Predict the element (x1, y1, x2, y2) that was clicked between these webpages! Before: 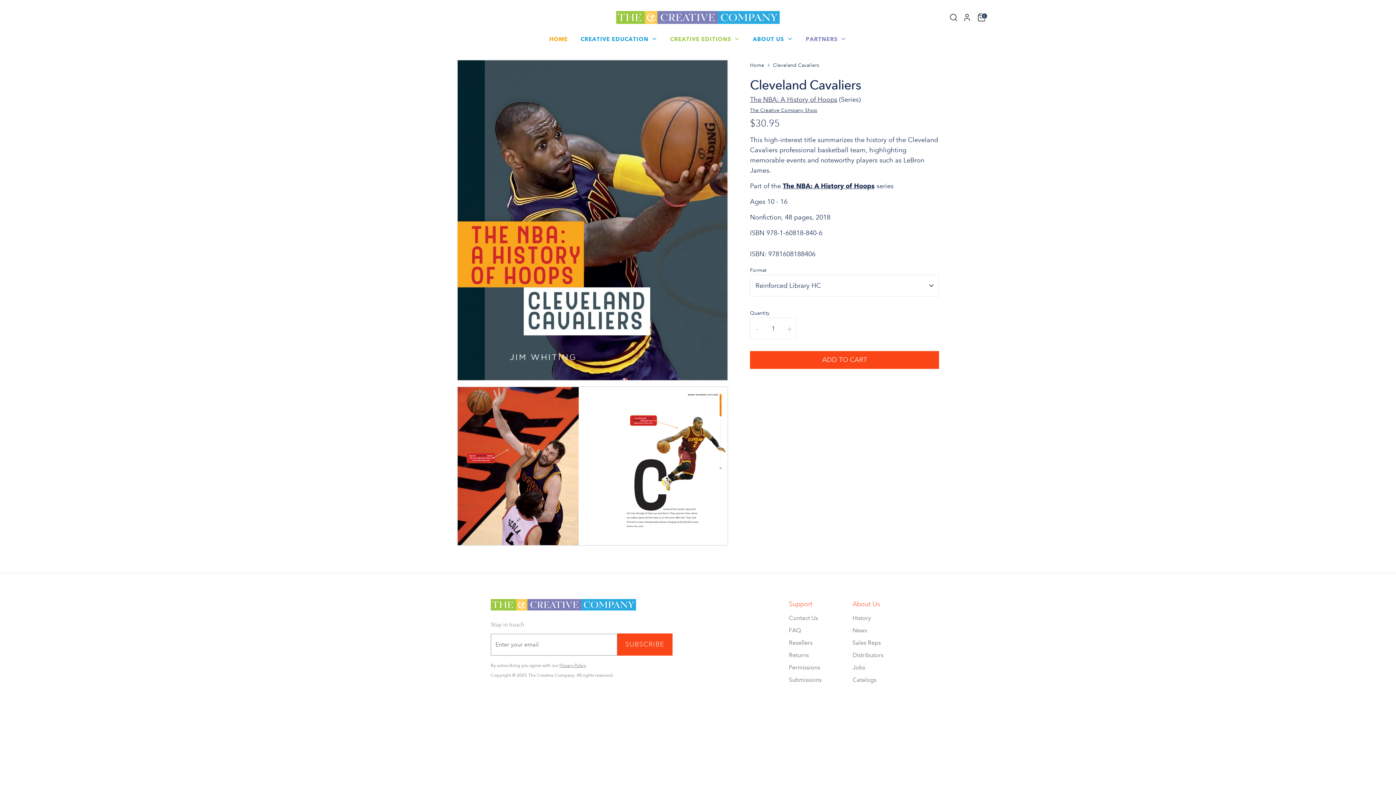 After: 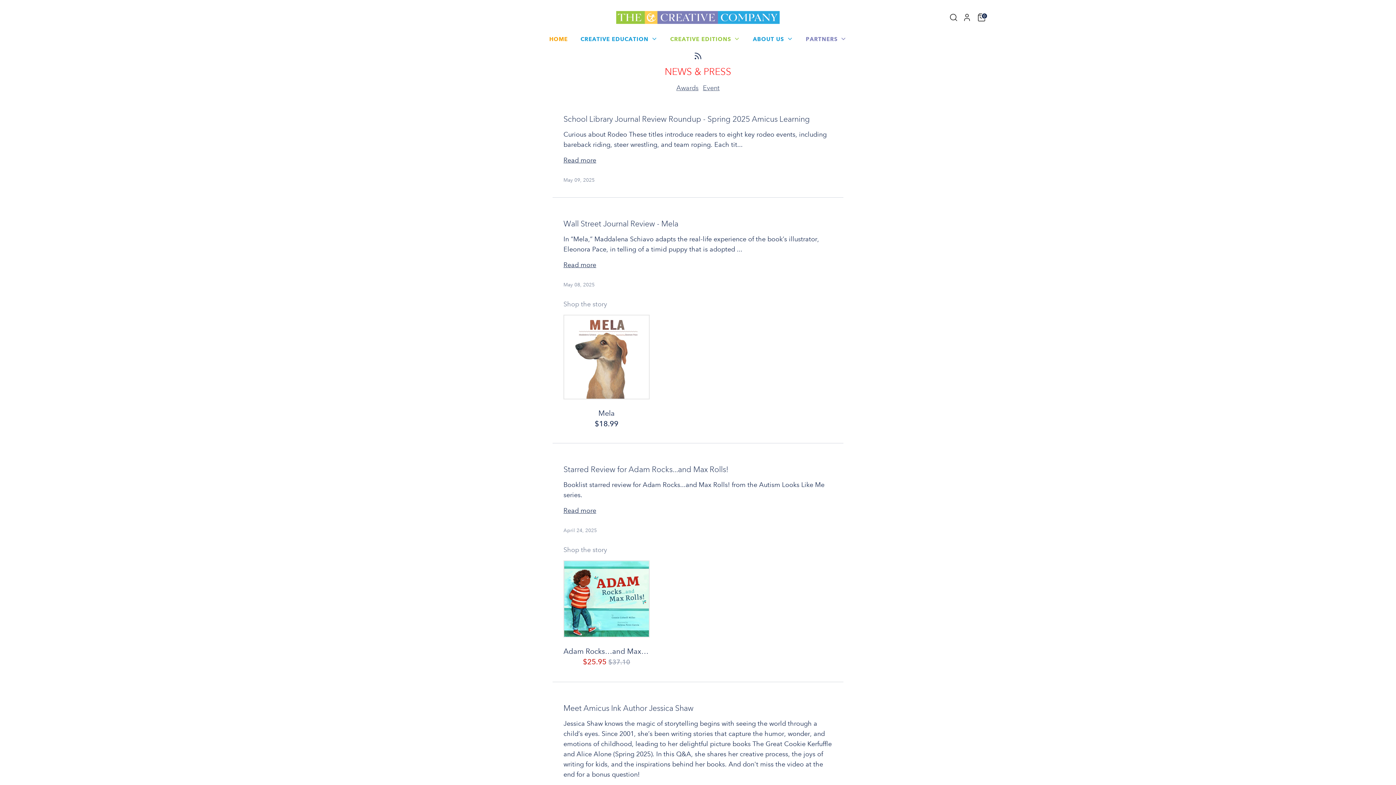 Action: label: News bbox: (852, 627, 867, 634)